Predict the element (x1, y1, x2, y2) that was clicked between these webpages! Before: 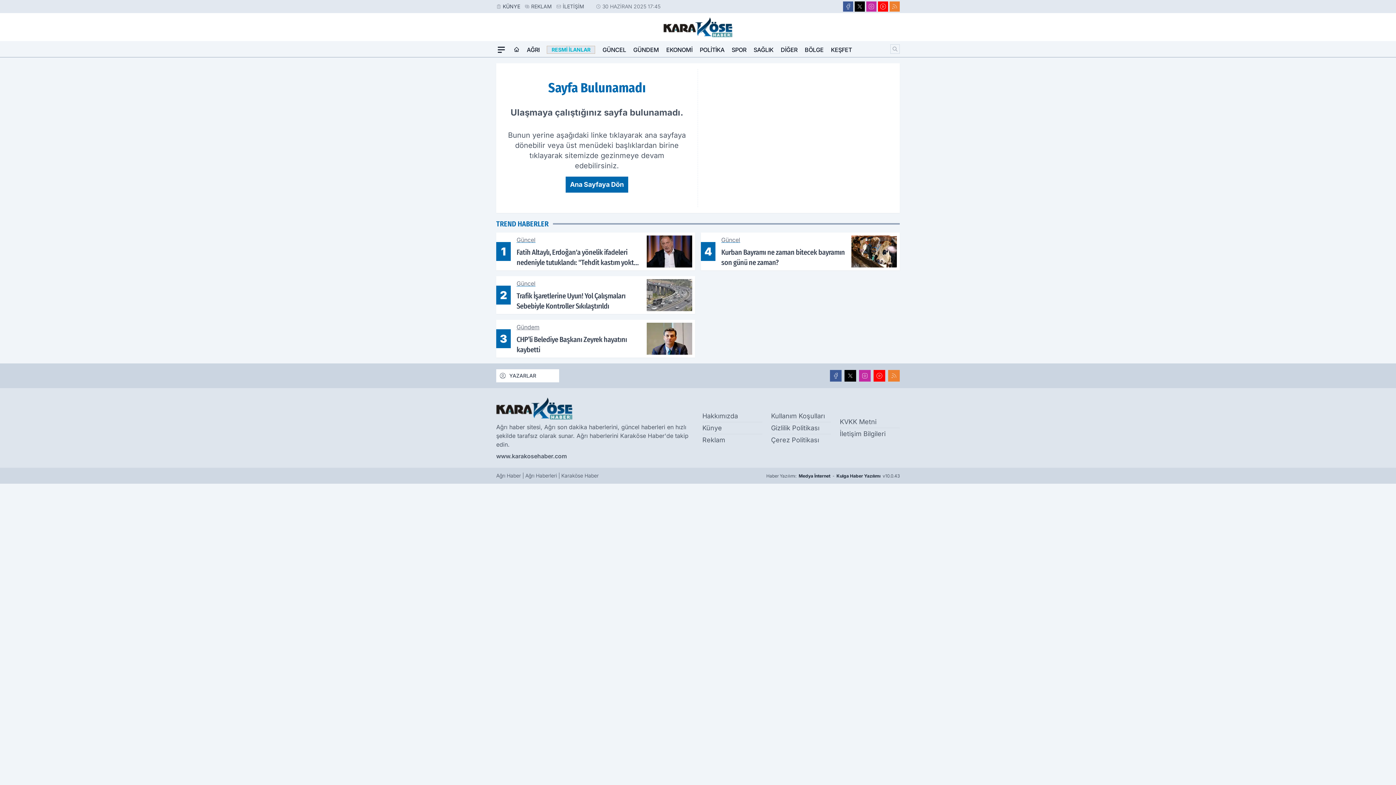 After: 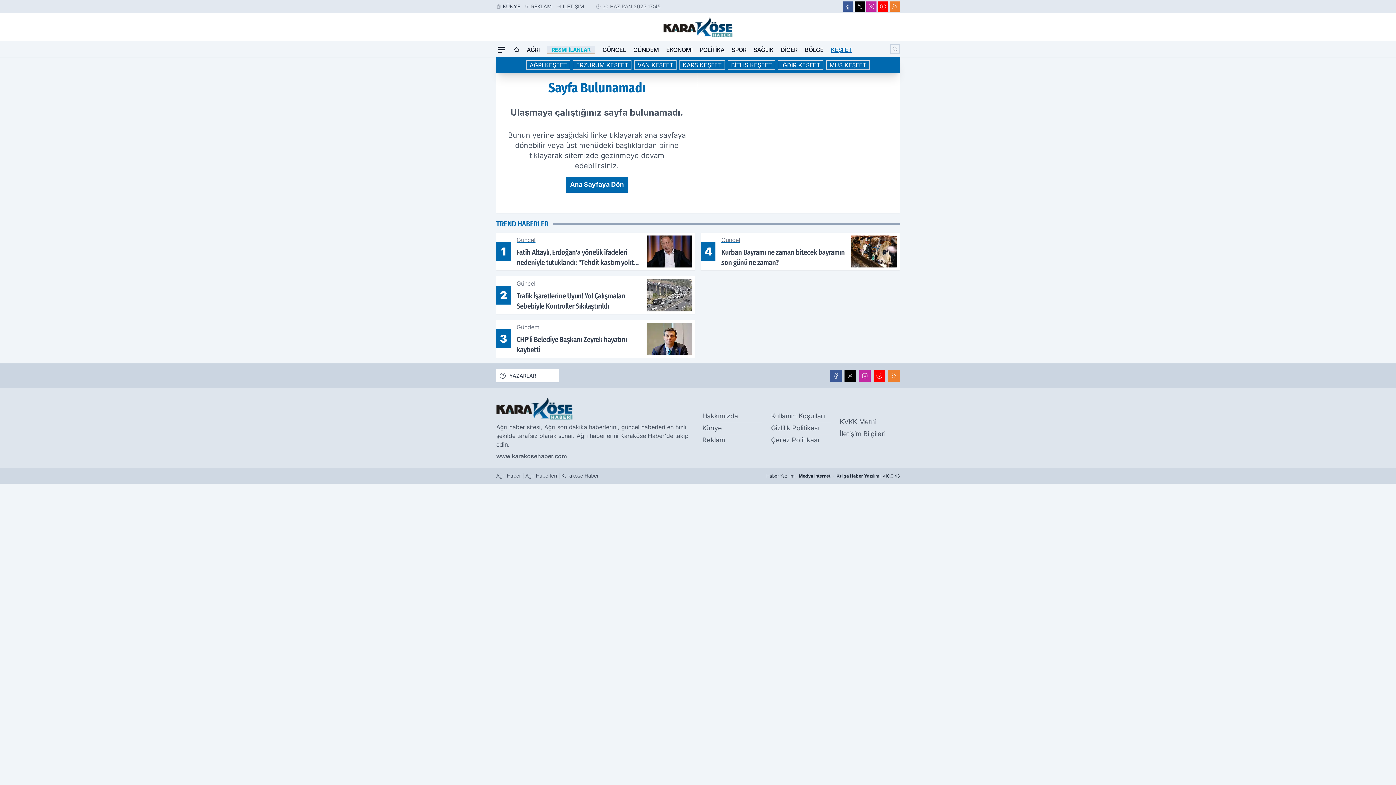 Action: label: KEŞFET bbox: (831, 42, 852, 57)